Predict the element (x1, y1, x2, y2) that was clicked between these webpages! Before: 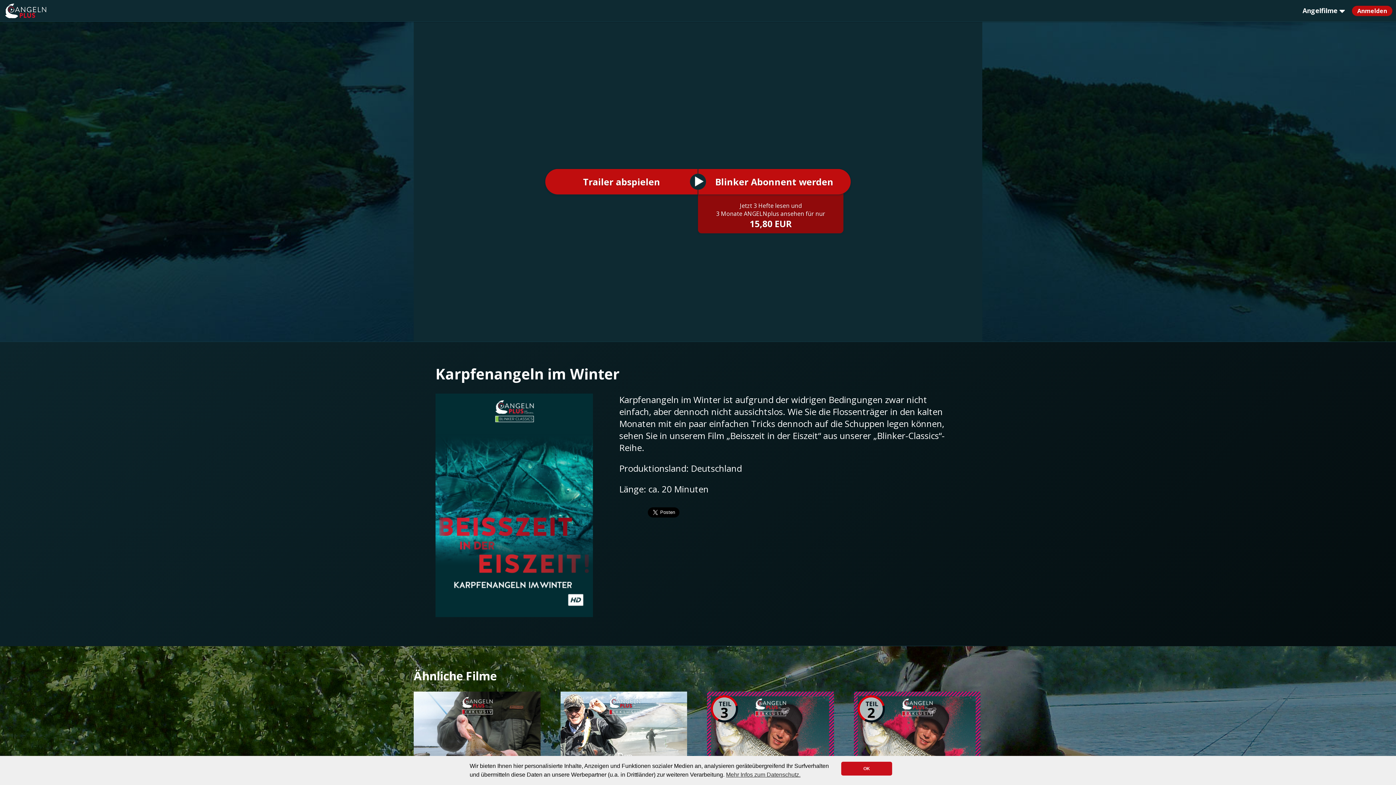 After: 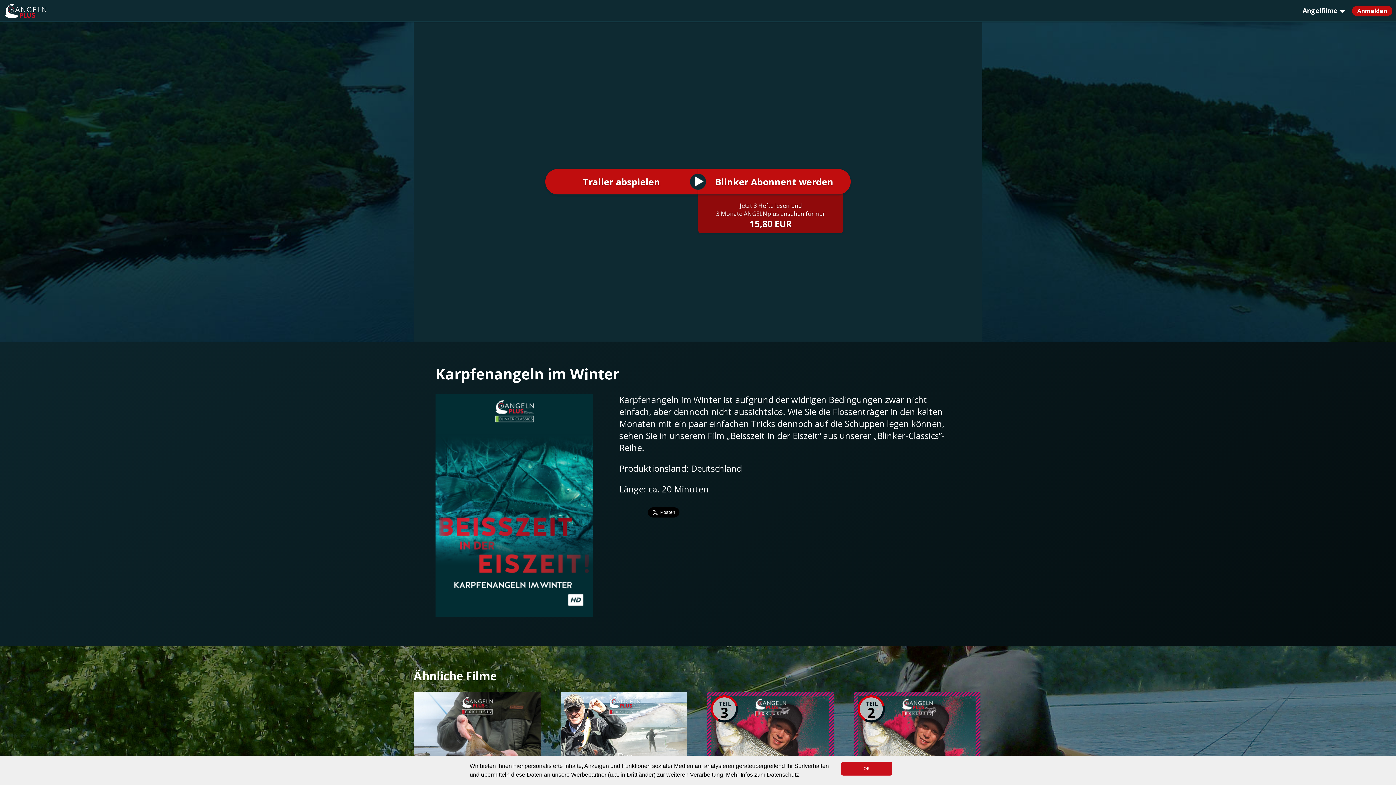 Action: bbox: (726, 770, 800, 779) label: learn more about cookies